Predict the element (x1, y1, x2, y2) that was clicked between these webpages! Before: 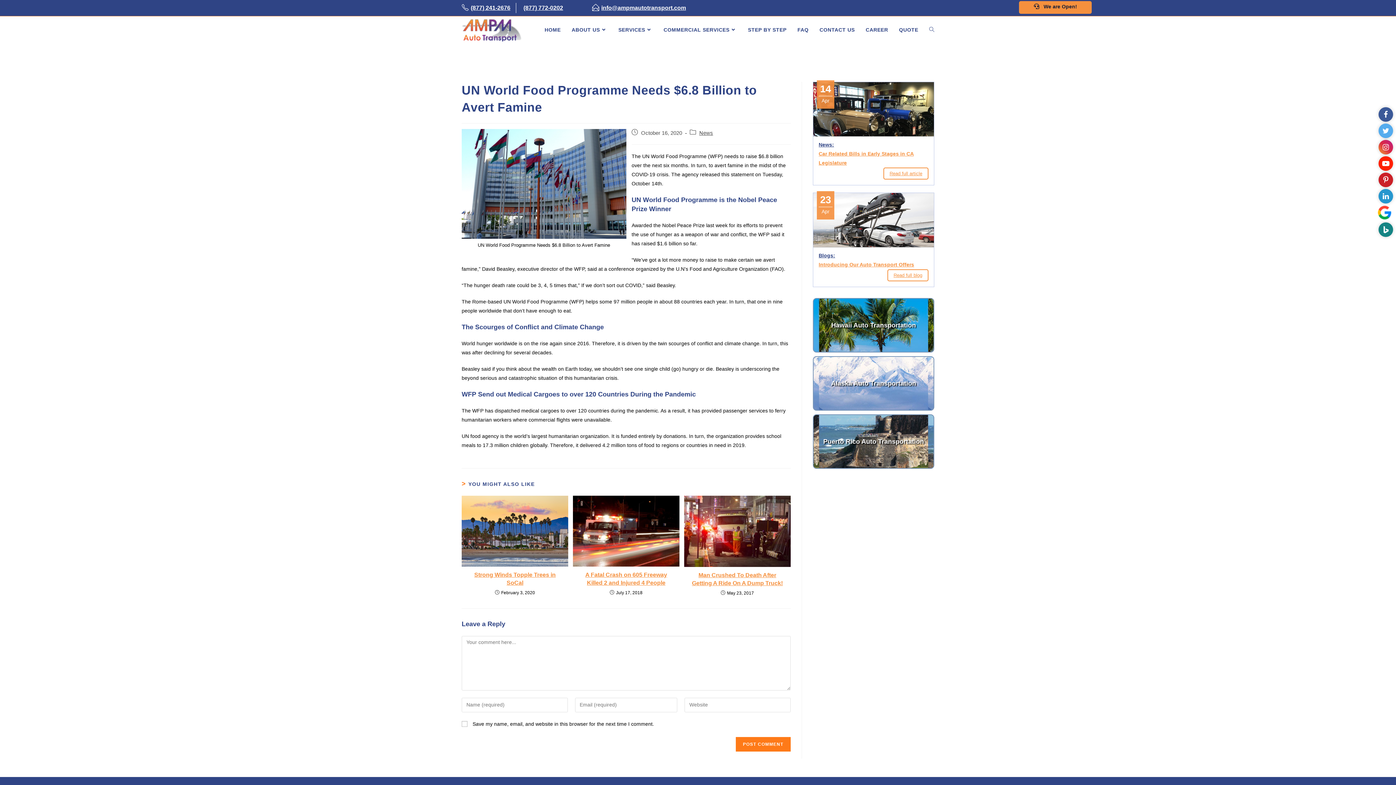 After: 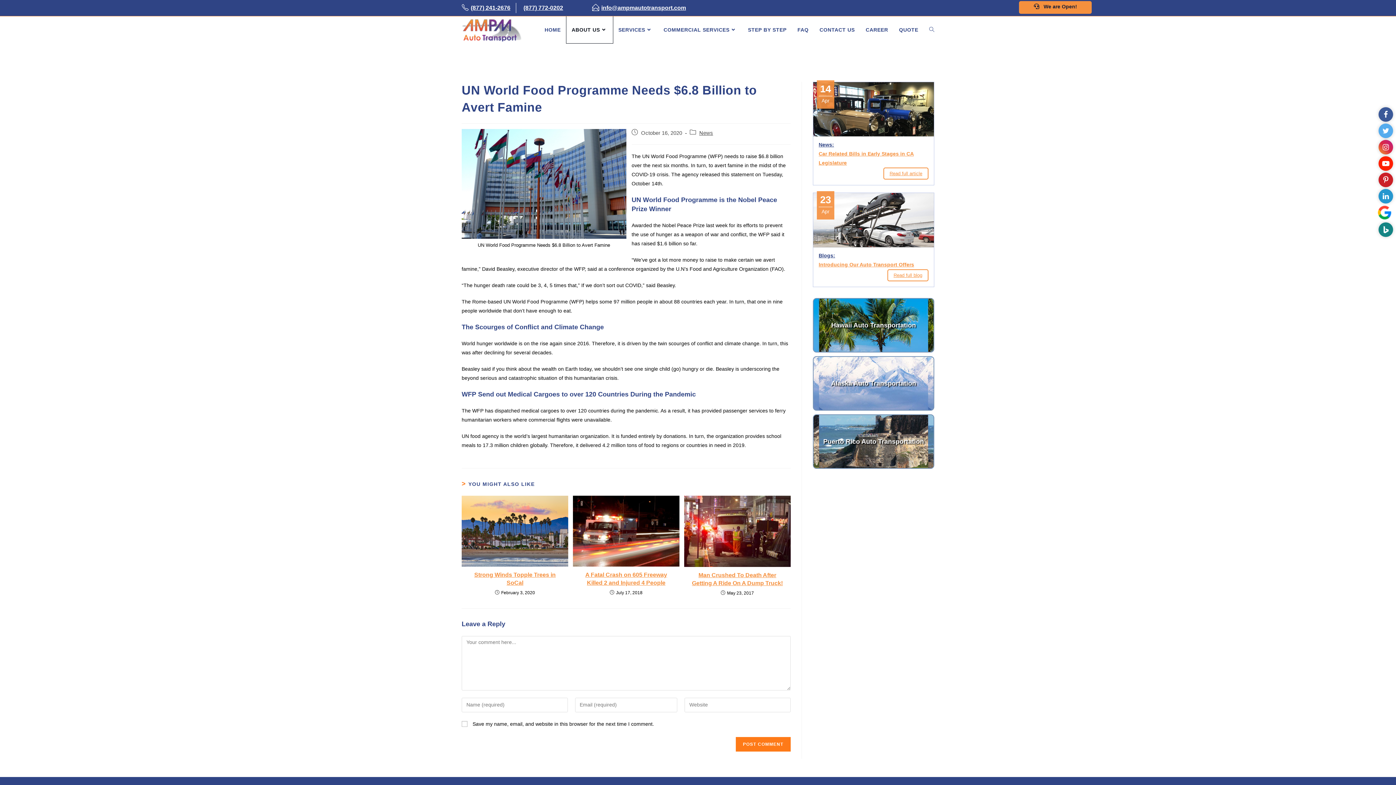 Action: bbox: (566, 16, 613, 43) label: ABOUT US